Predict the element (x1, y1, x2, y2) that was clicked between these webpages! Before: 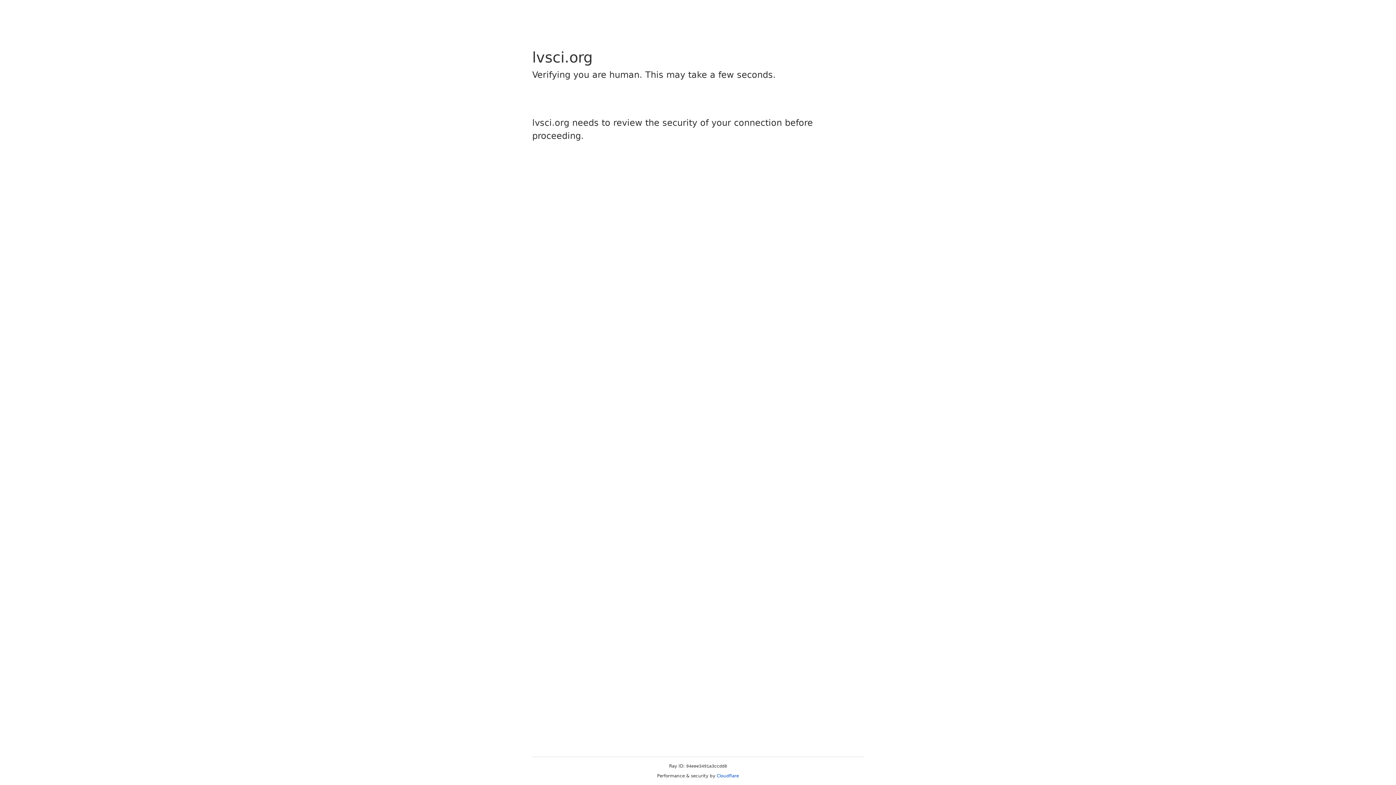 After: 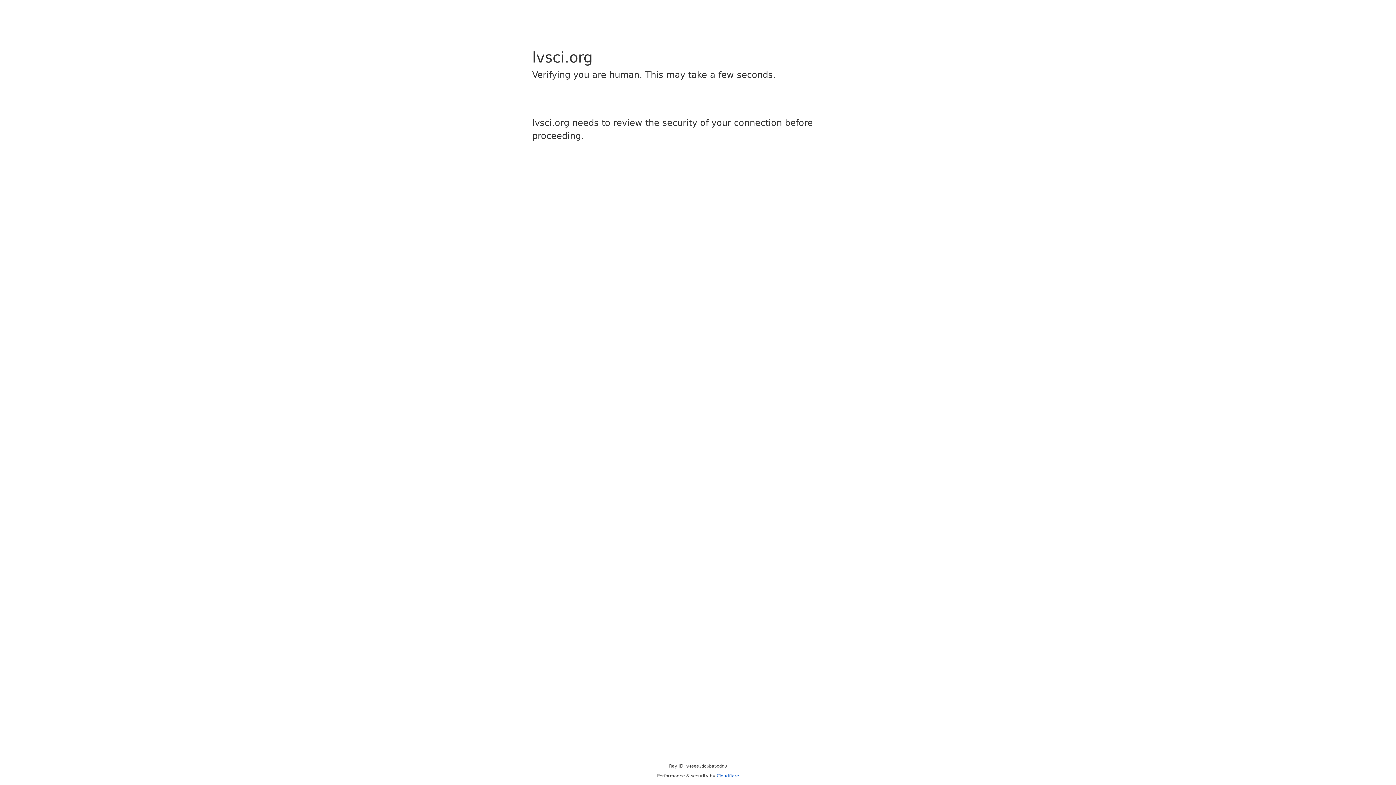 Action: bbox: (716, 773, 739, 778) label: Cloudflare